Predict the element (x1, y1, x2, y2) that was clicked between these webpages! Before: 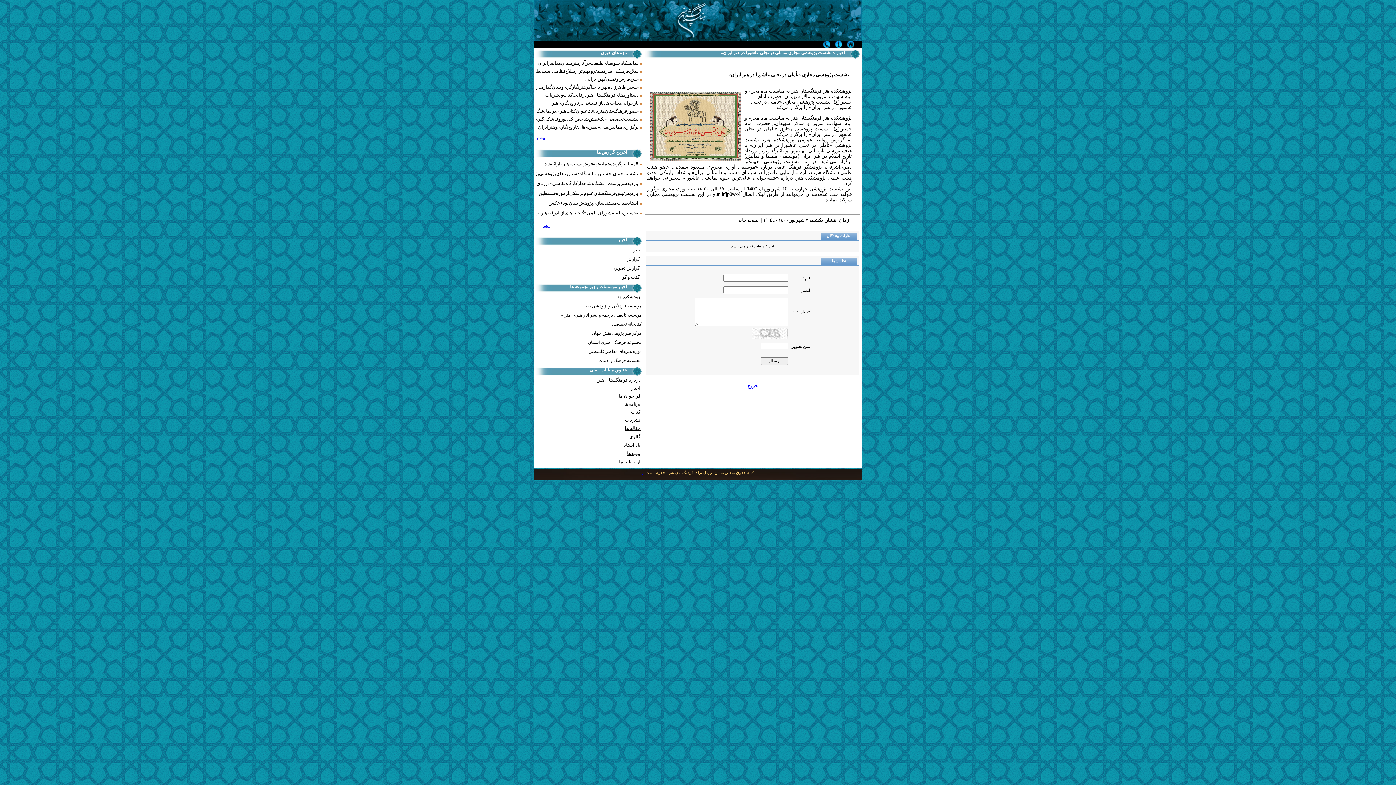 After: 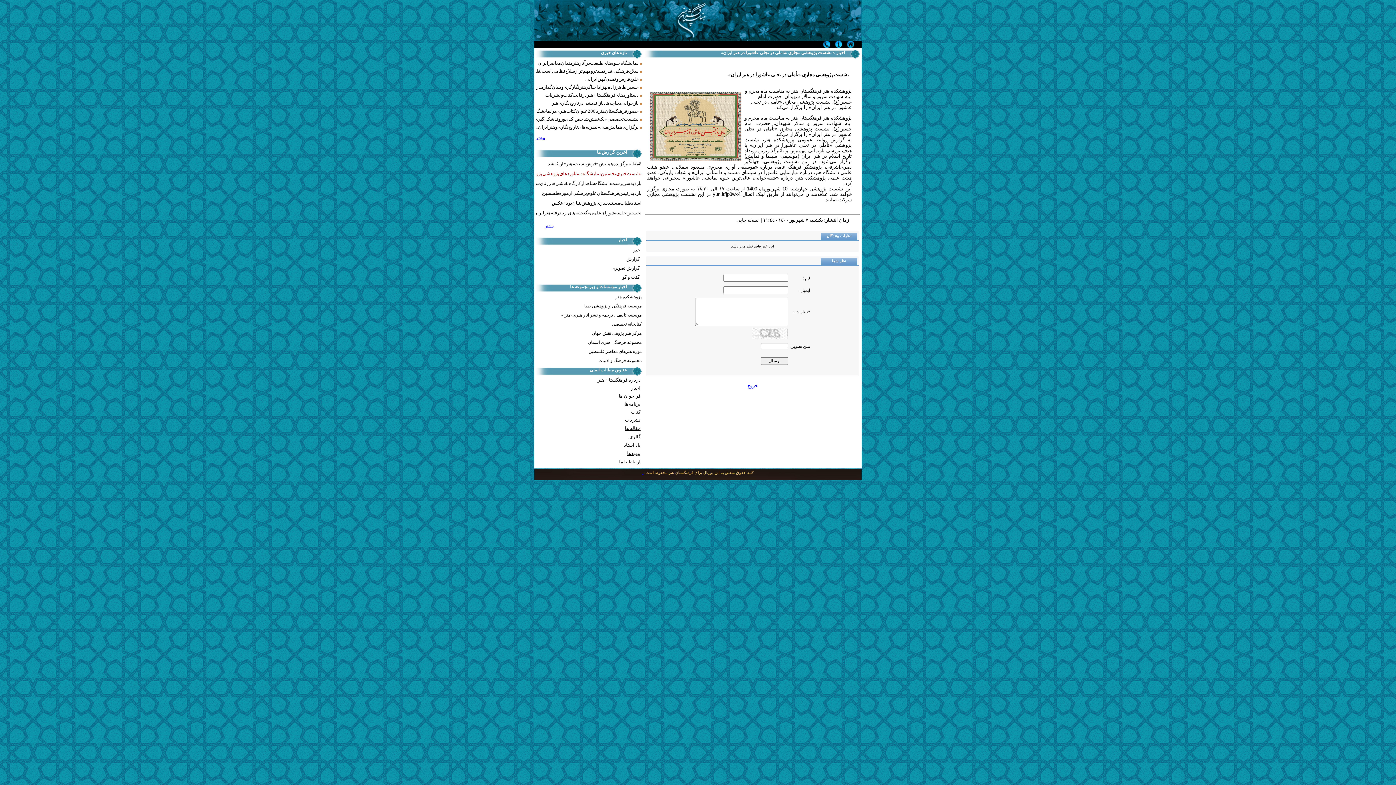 Action: label: نشست خبری نخستین نمایشگاه دستاوردهای پژوهشی پژوهشگاه‌های هنری bbox: (501, 171, 638, 176)